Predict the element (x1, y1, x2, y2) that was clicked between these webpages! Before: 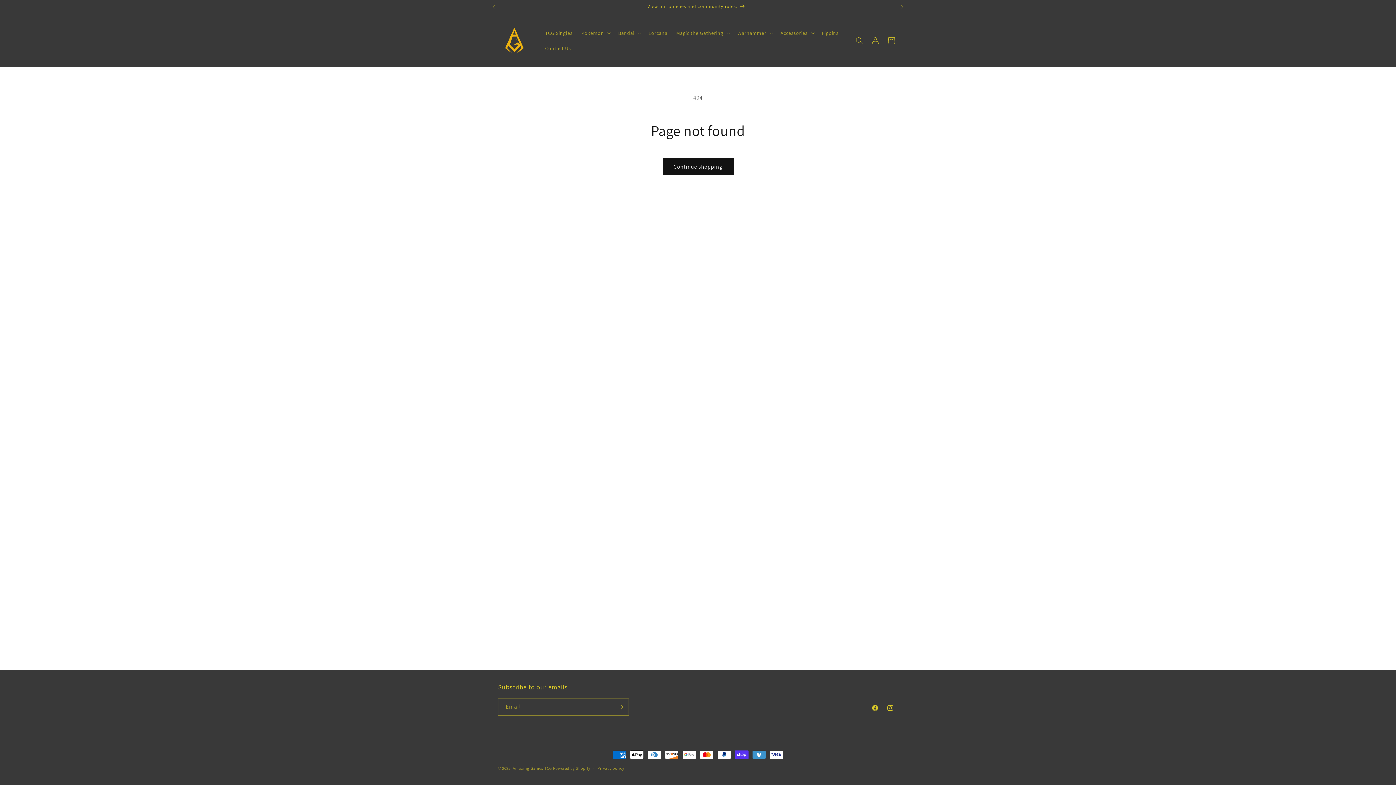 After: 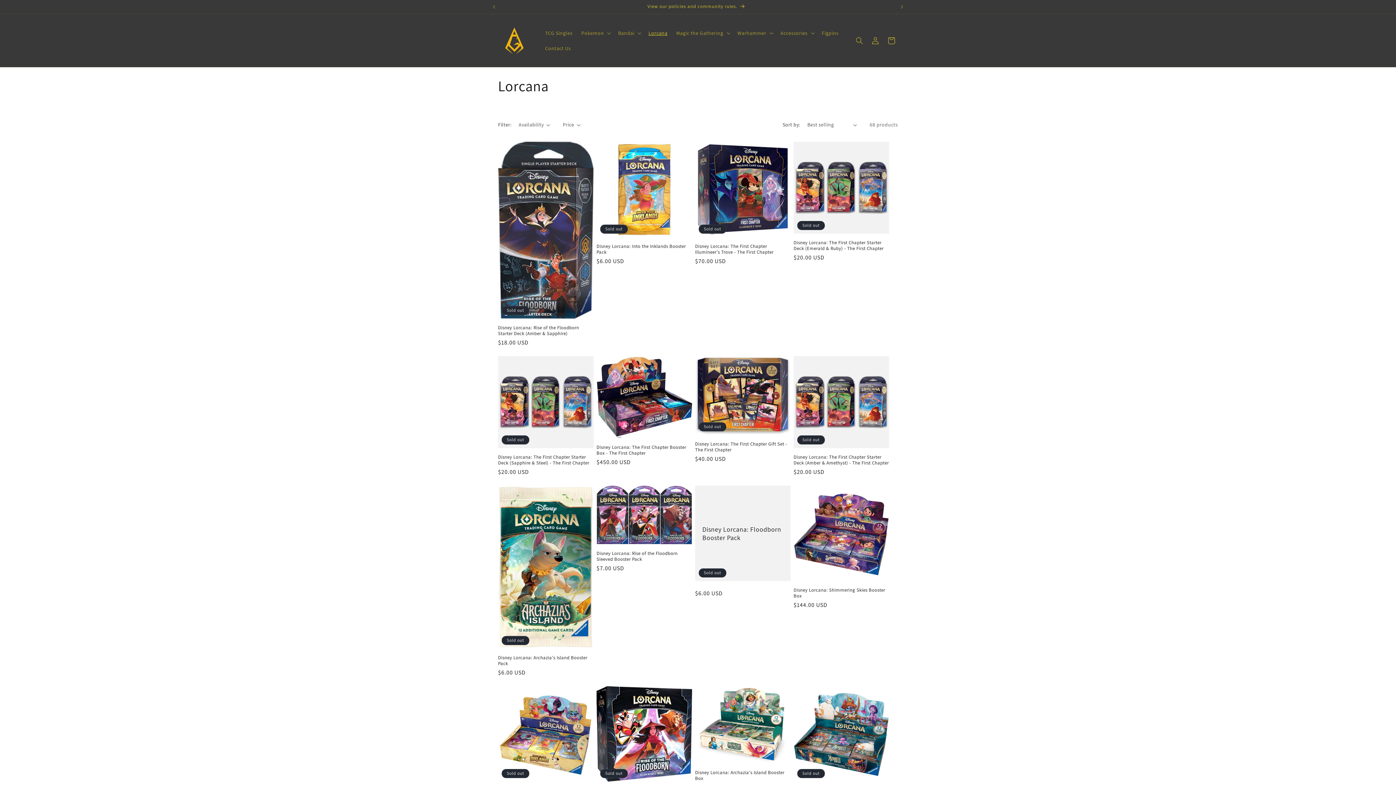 Action: label: Lorcana bbox: (644, 25, 672, 40)